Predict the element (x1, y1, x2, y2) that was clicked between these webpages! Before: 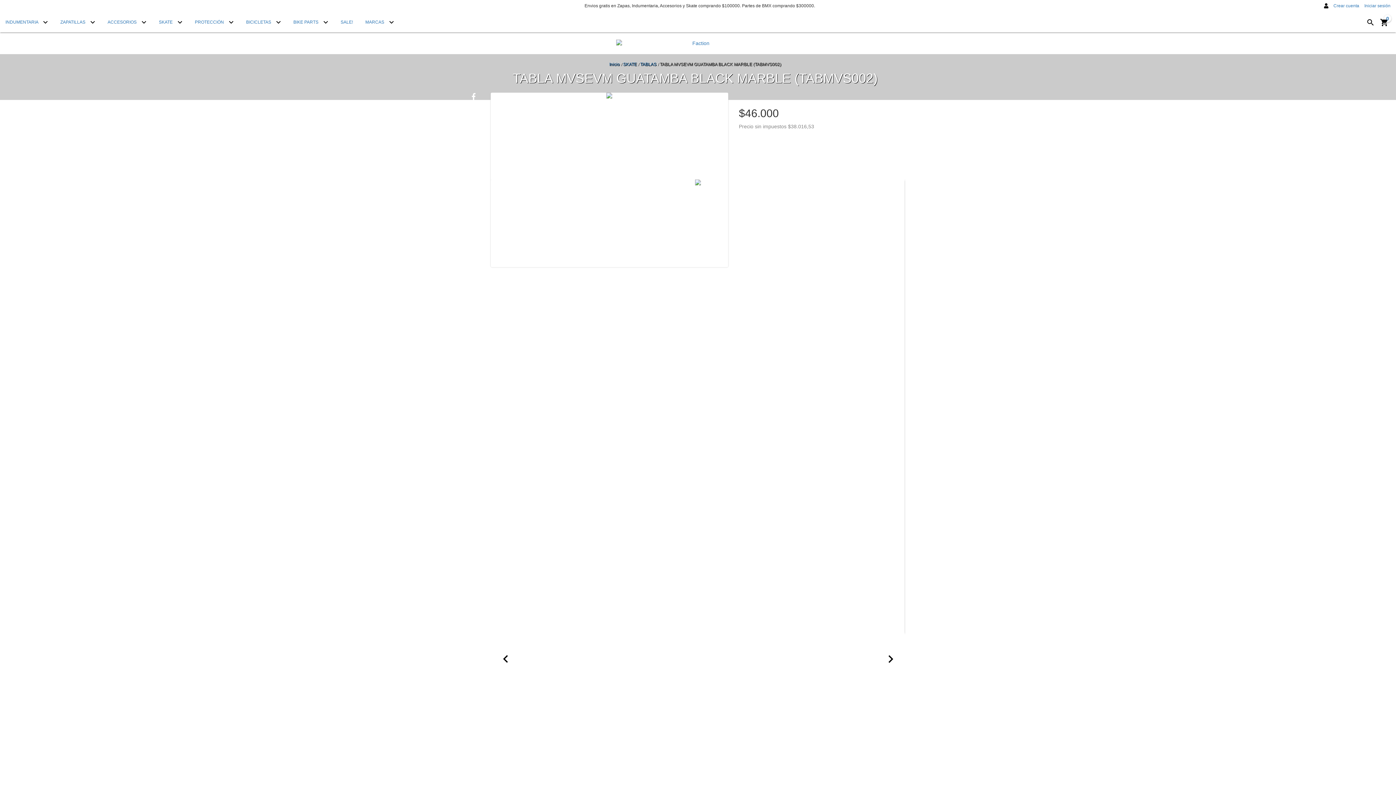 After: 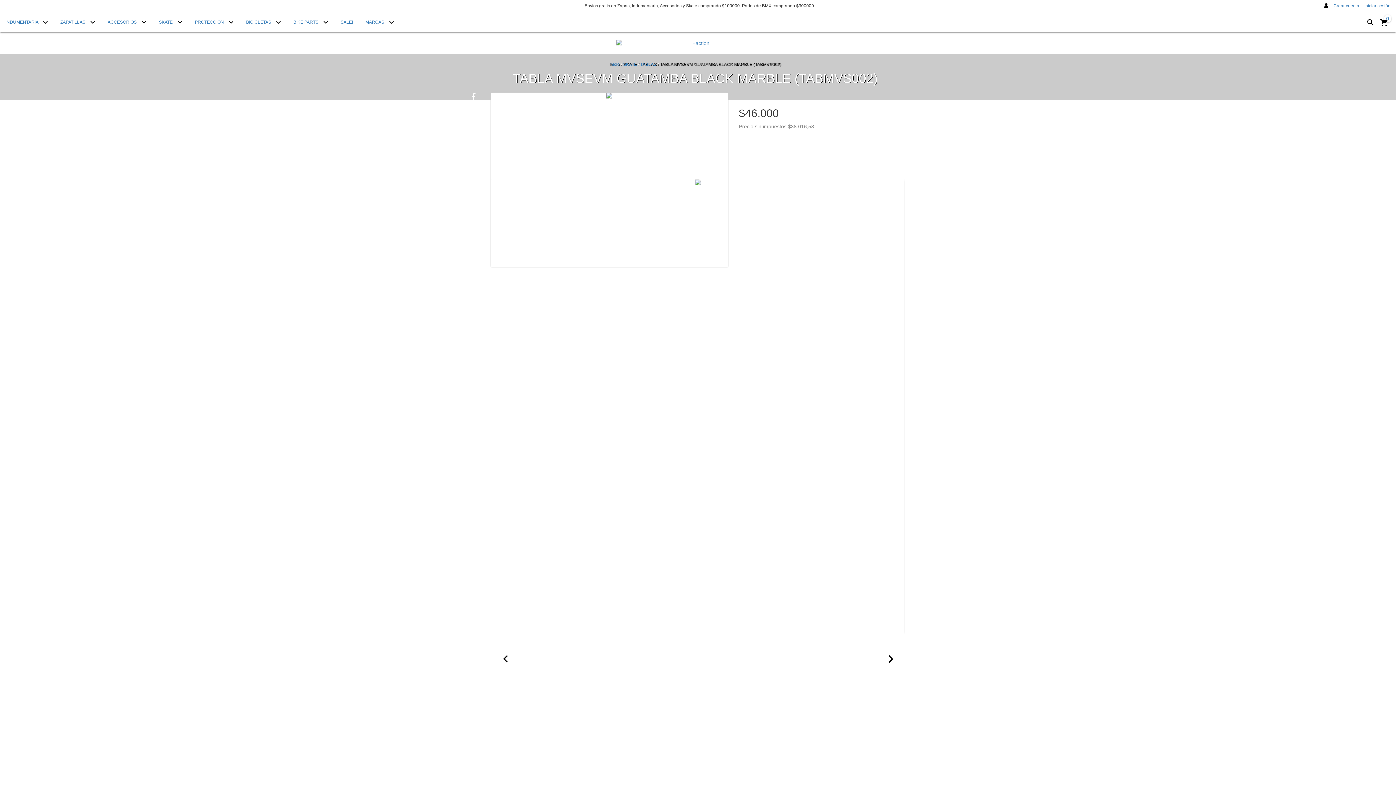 Action: bbox: (468, 104, 475, 111) label: Compartir en Twitter